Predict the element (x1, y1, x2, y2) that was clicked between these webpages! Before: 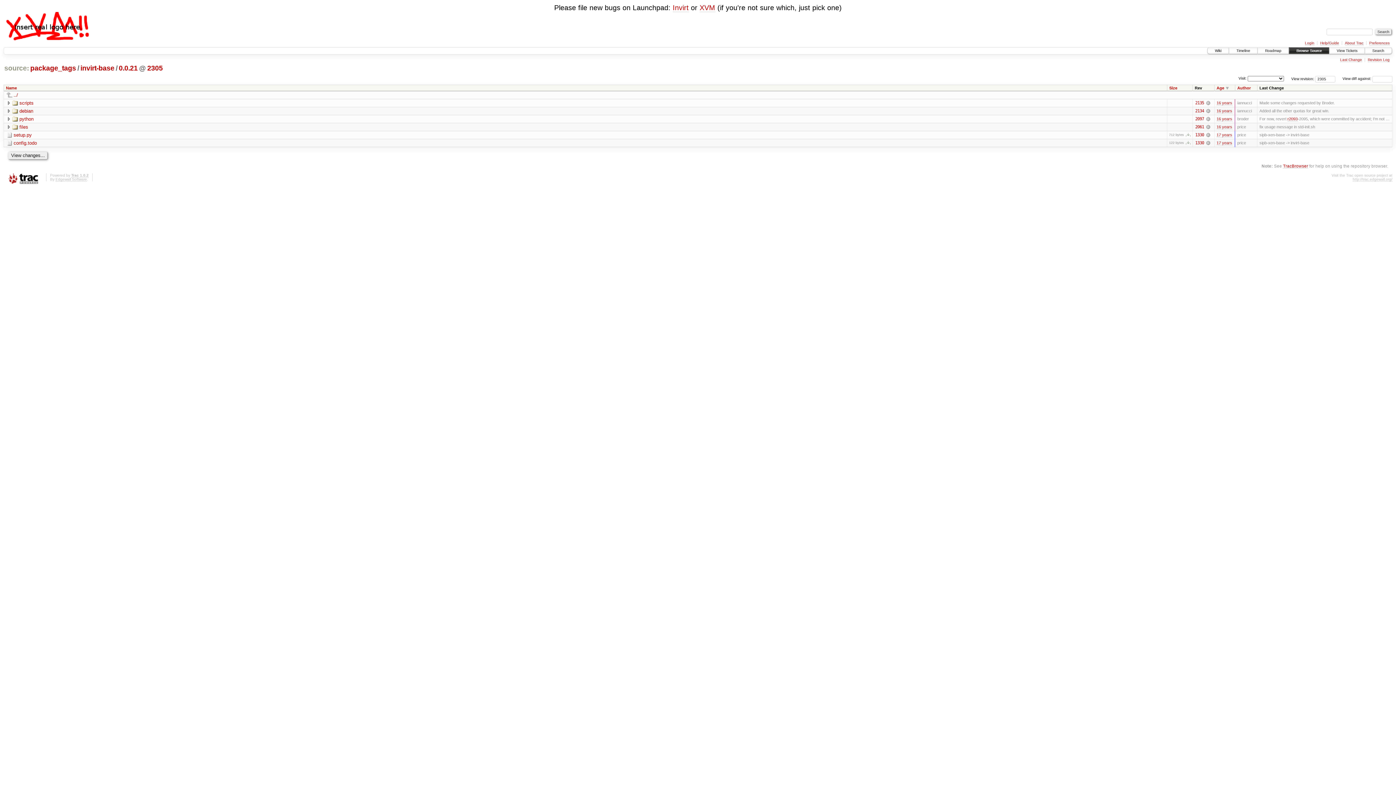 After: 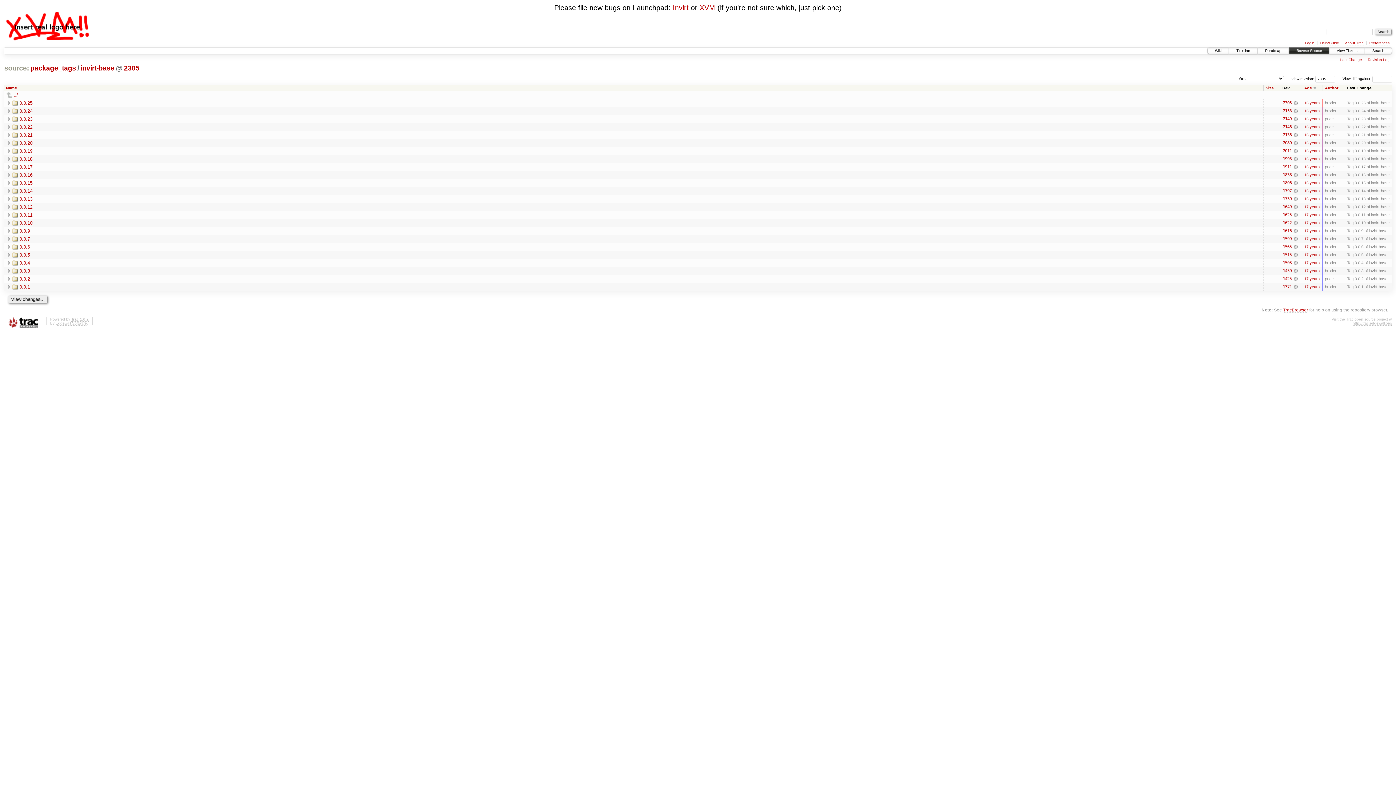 Action: label: ../ bbox: (6, 92, 18, 97)